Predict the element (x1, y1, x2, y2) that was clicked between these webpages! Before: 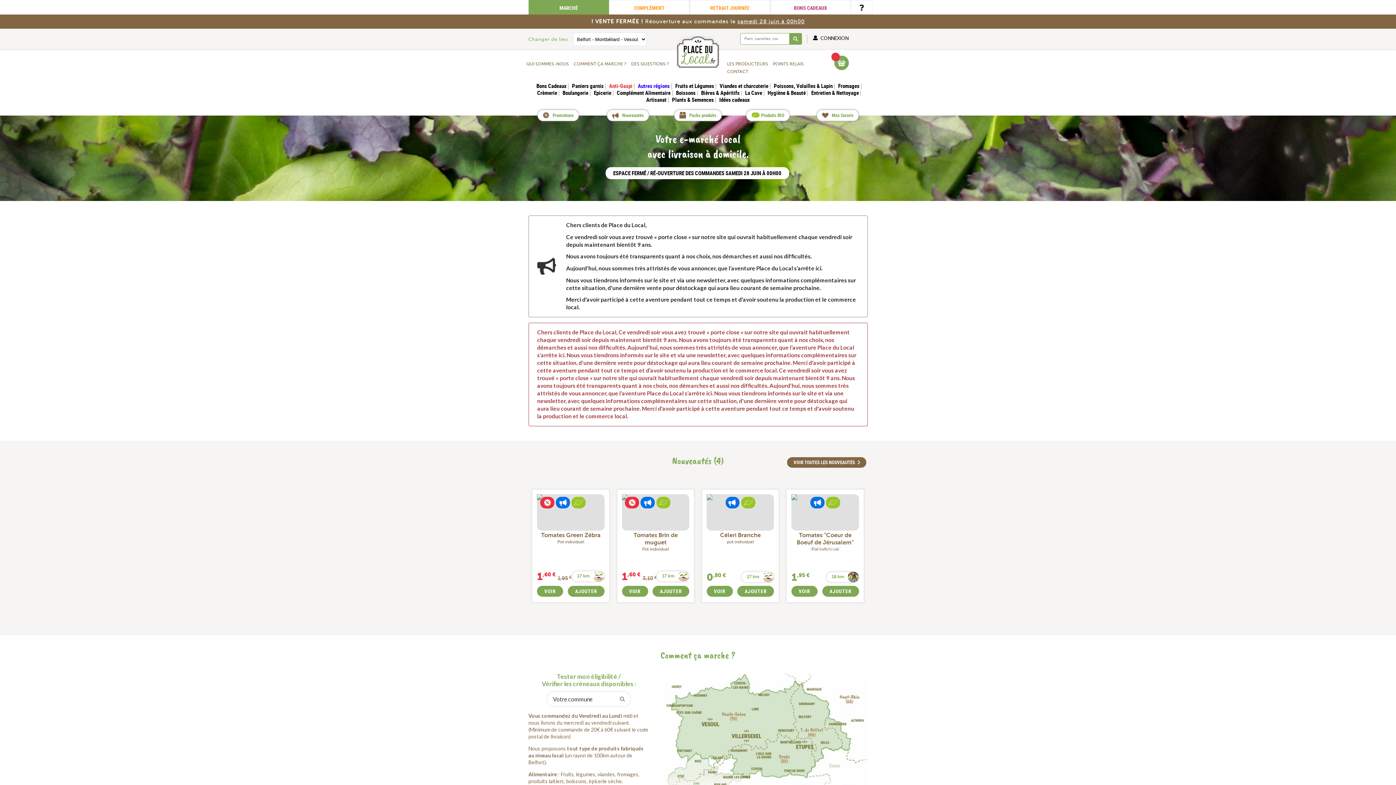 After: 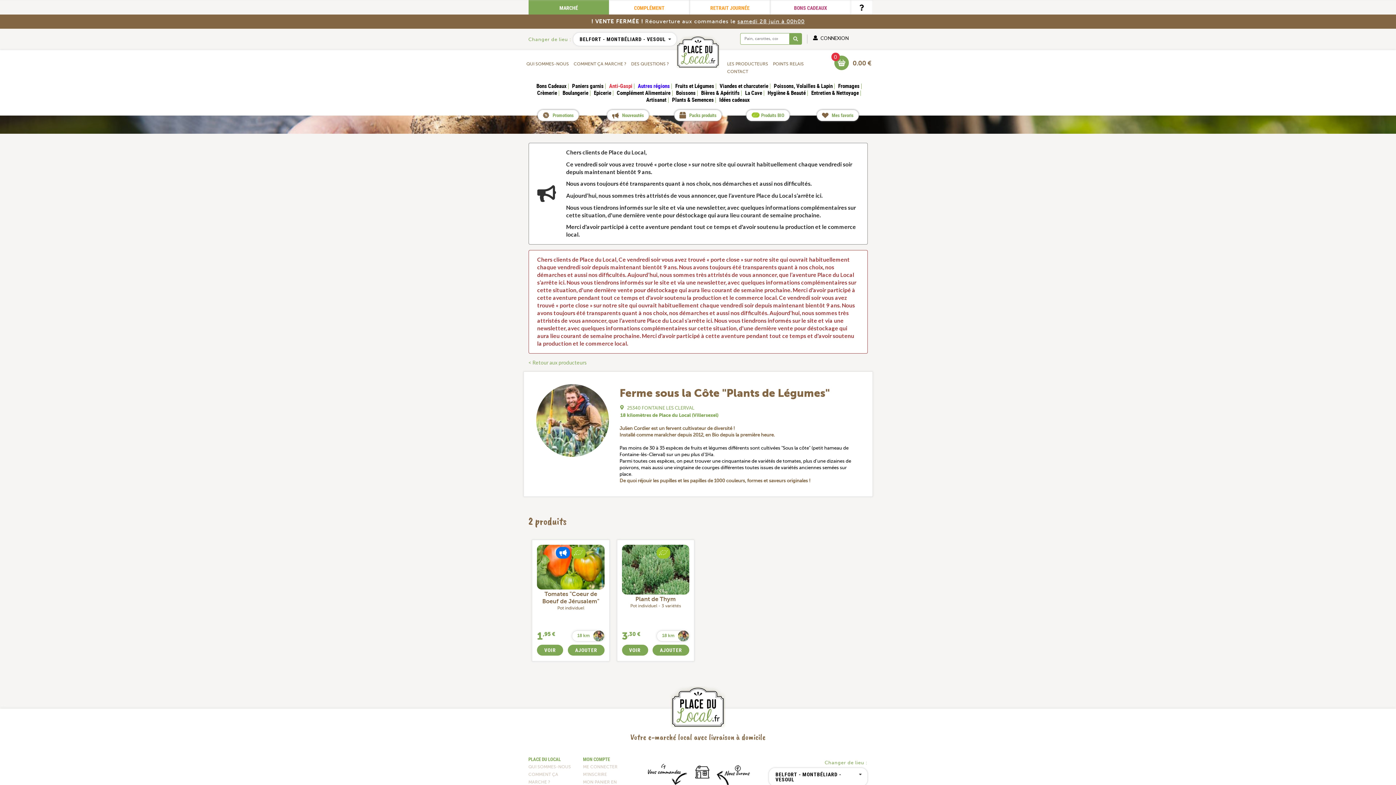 Action: bbox: (826, 572, 859, 583) label: 18 km